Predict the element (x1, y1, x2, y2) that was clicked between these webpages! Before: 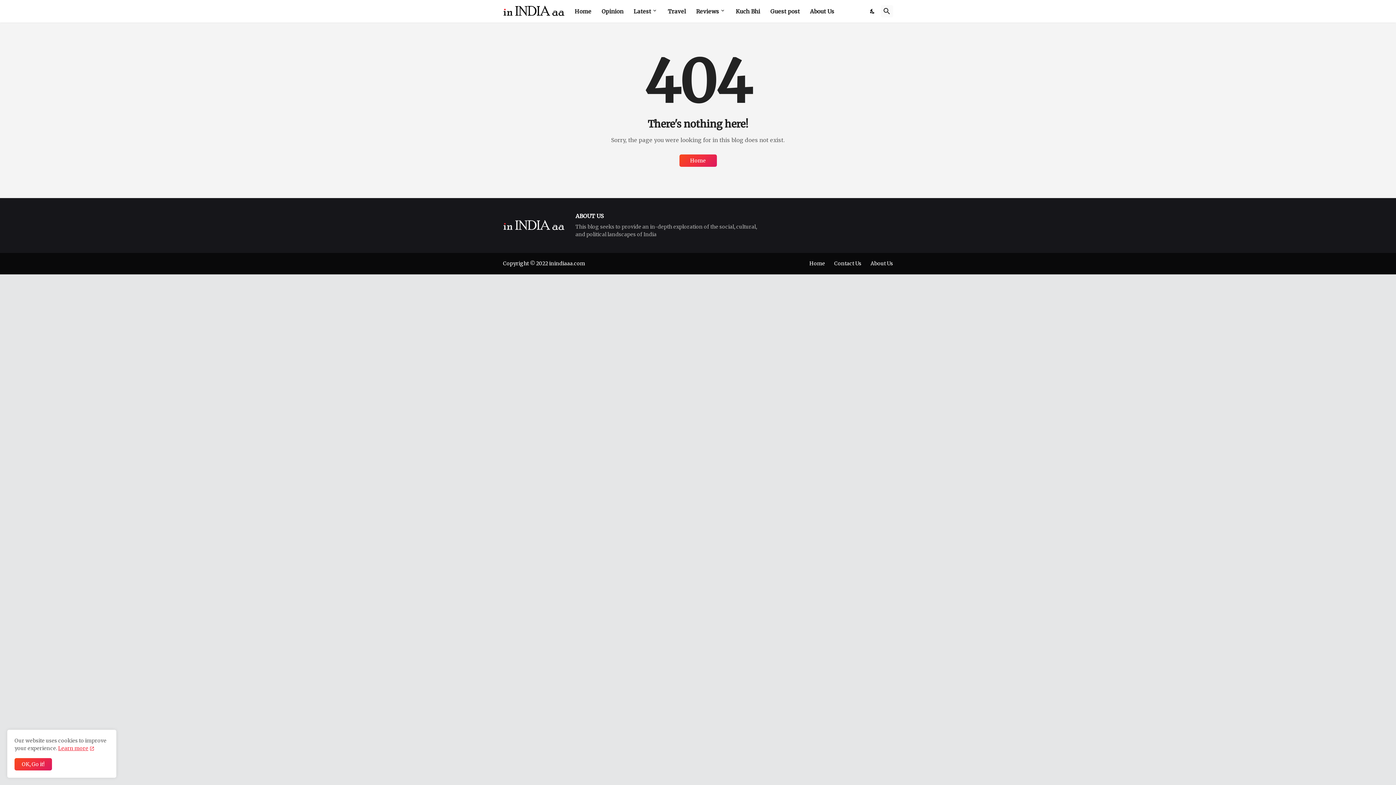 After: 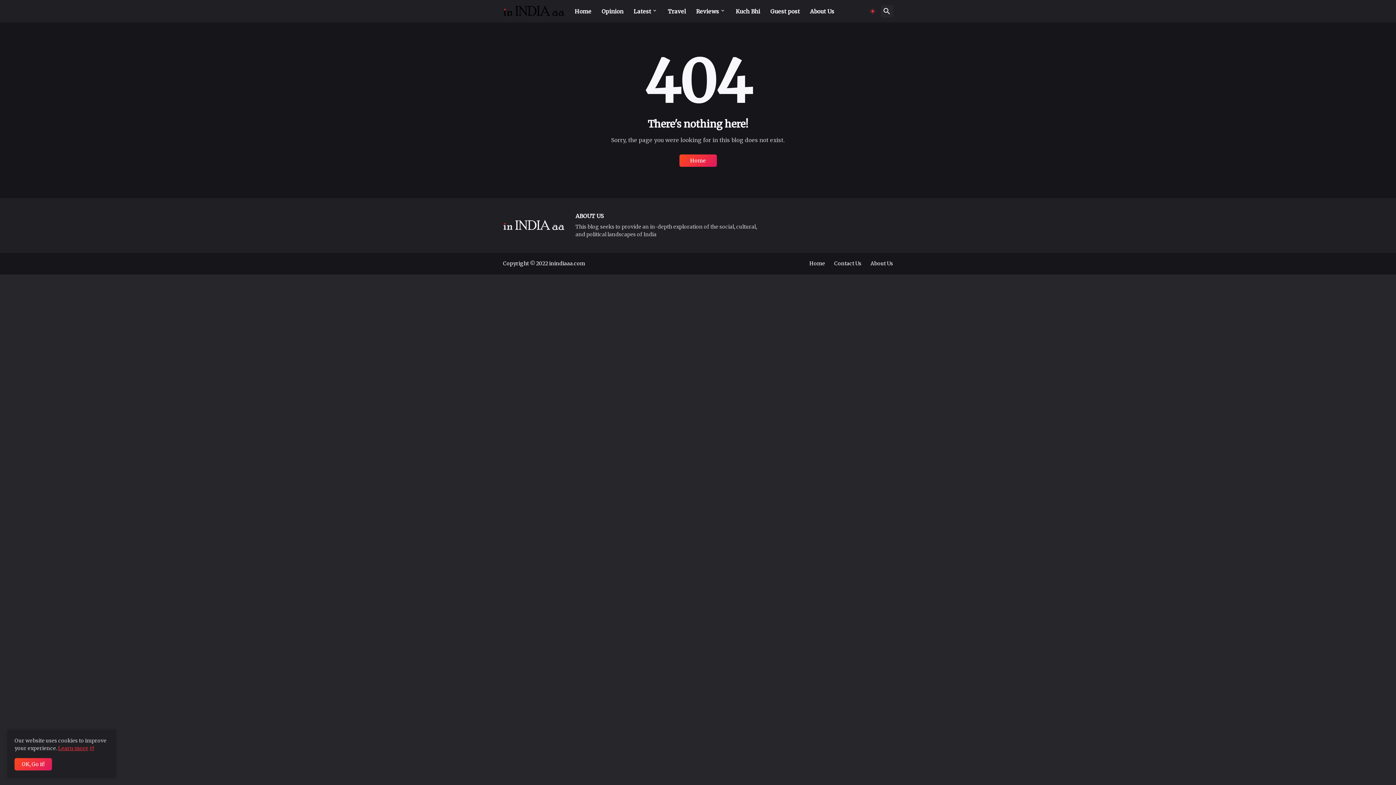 Action: bbox: (866, 5, 879, 17) label: Dark Mode